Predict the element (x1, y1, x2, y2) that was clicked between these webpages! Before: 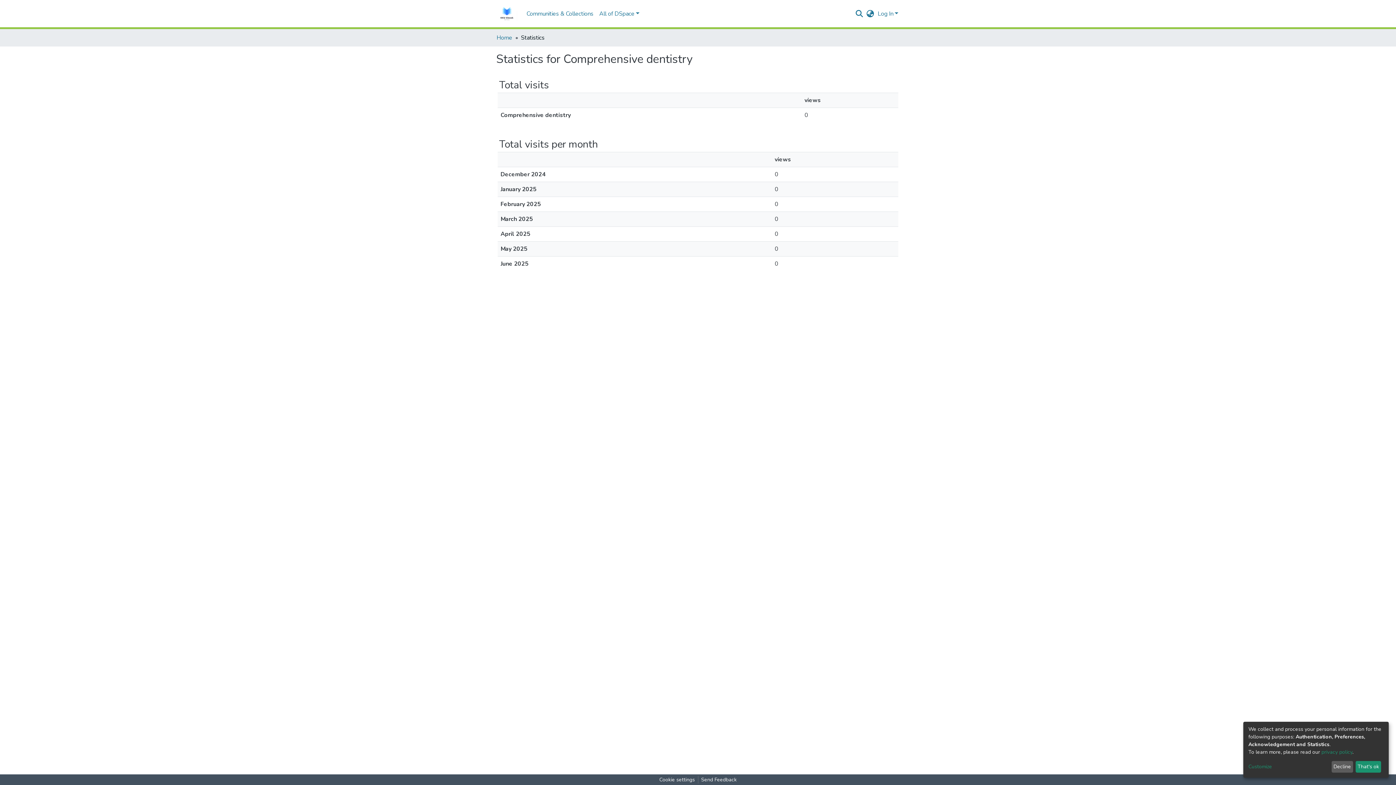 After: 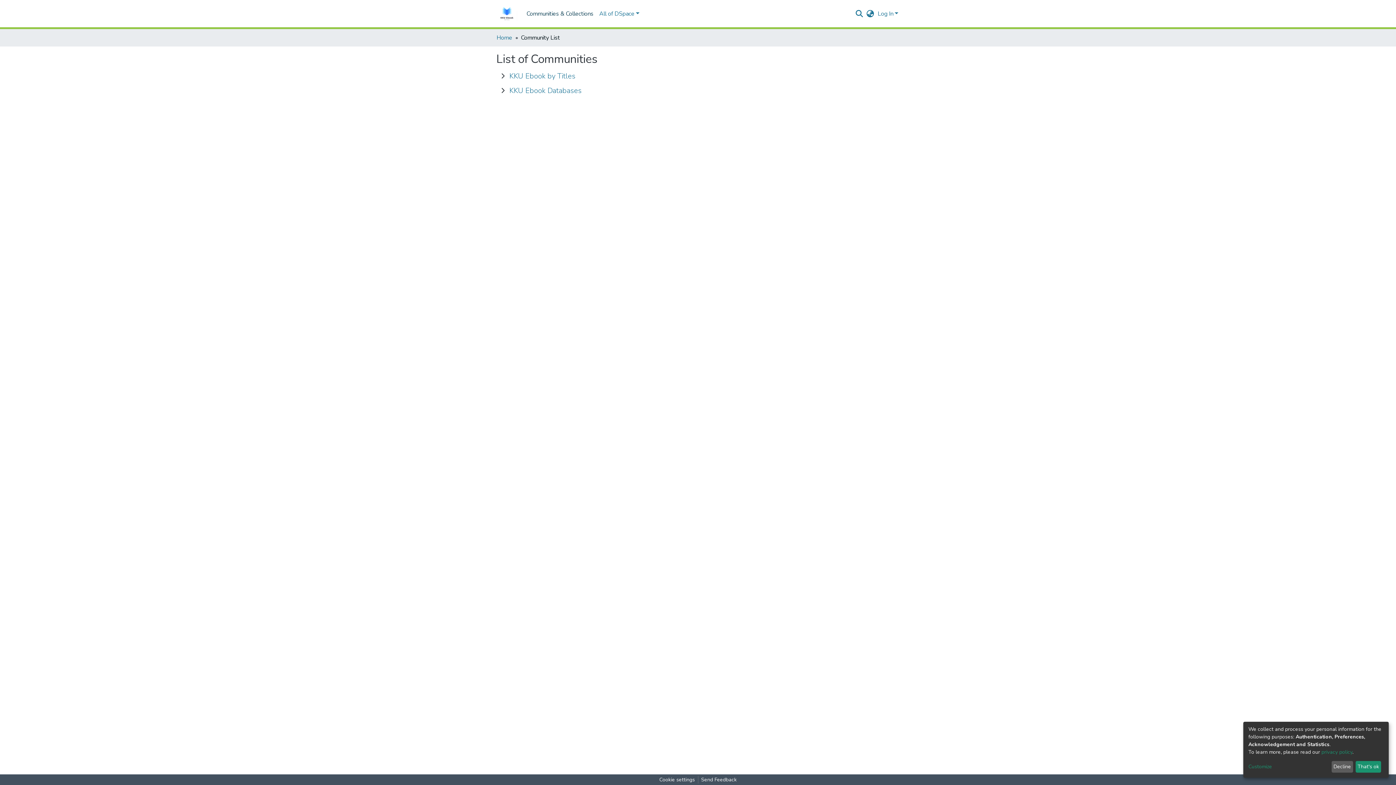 Action: bbox: (502, 6, 574, 21) label: Communities & Collections